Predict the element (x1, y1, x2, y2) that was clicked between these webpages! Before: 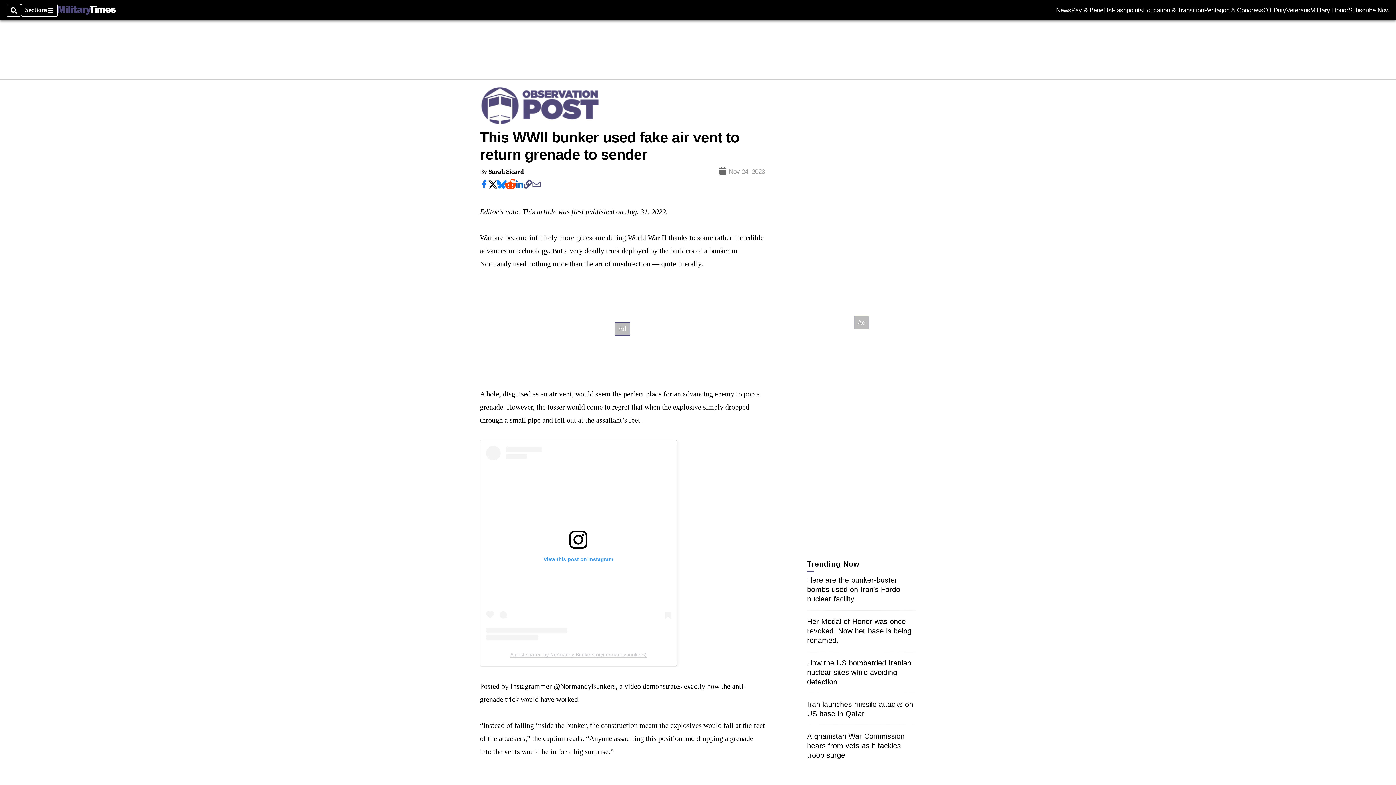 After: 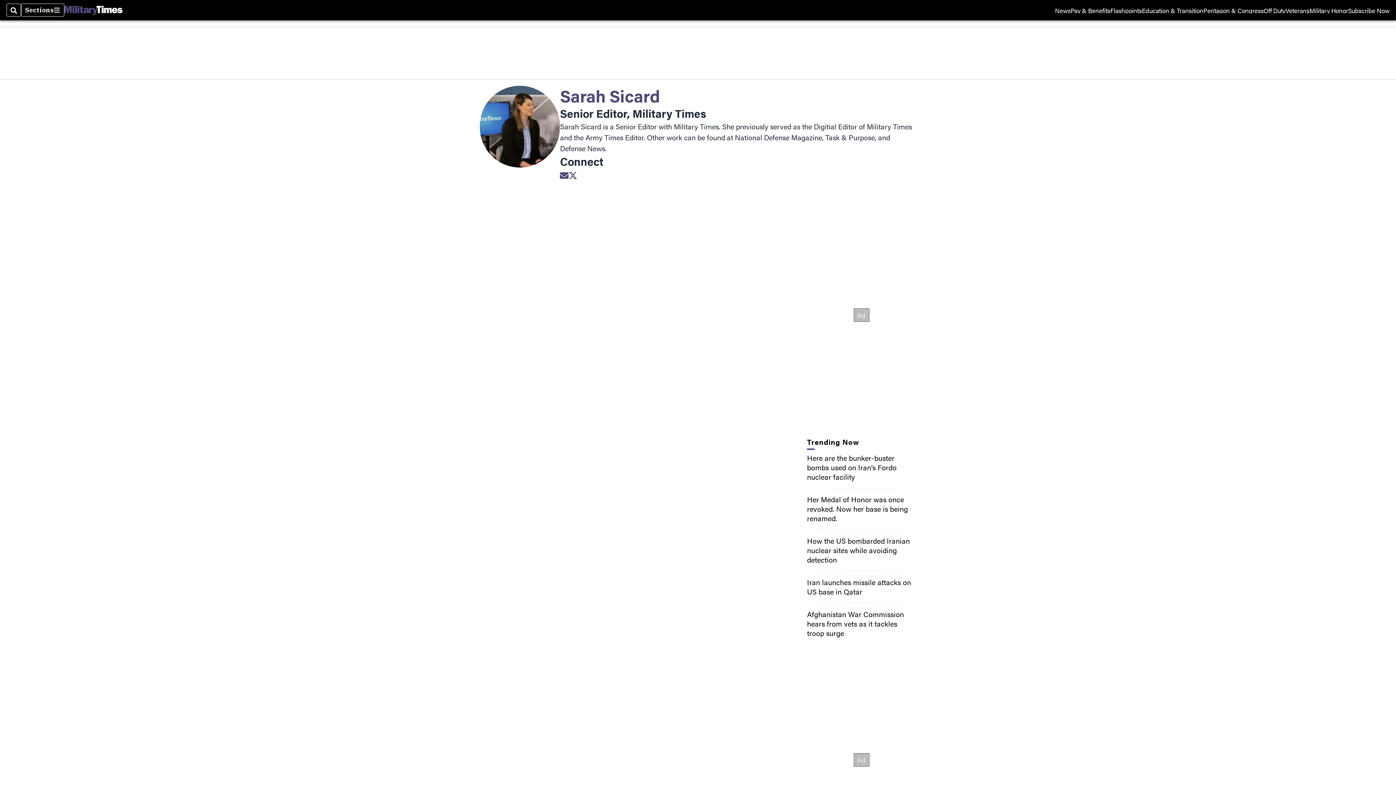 Action: label: Sarah Sicard bbox: (488, 168, 523, 175)